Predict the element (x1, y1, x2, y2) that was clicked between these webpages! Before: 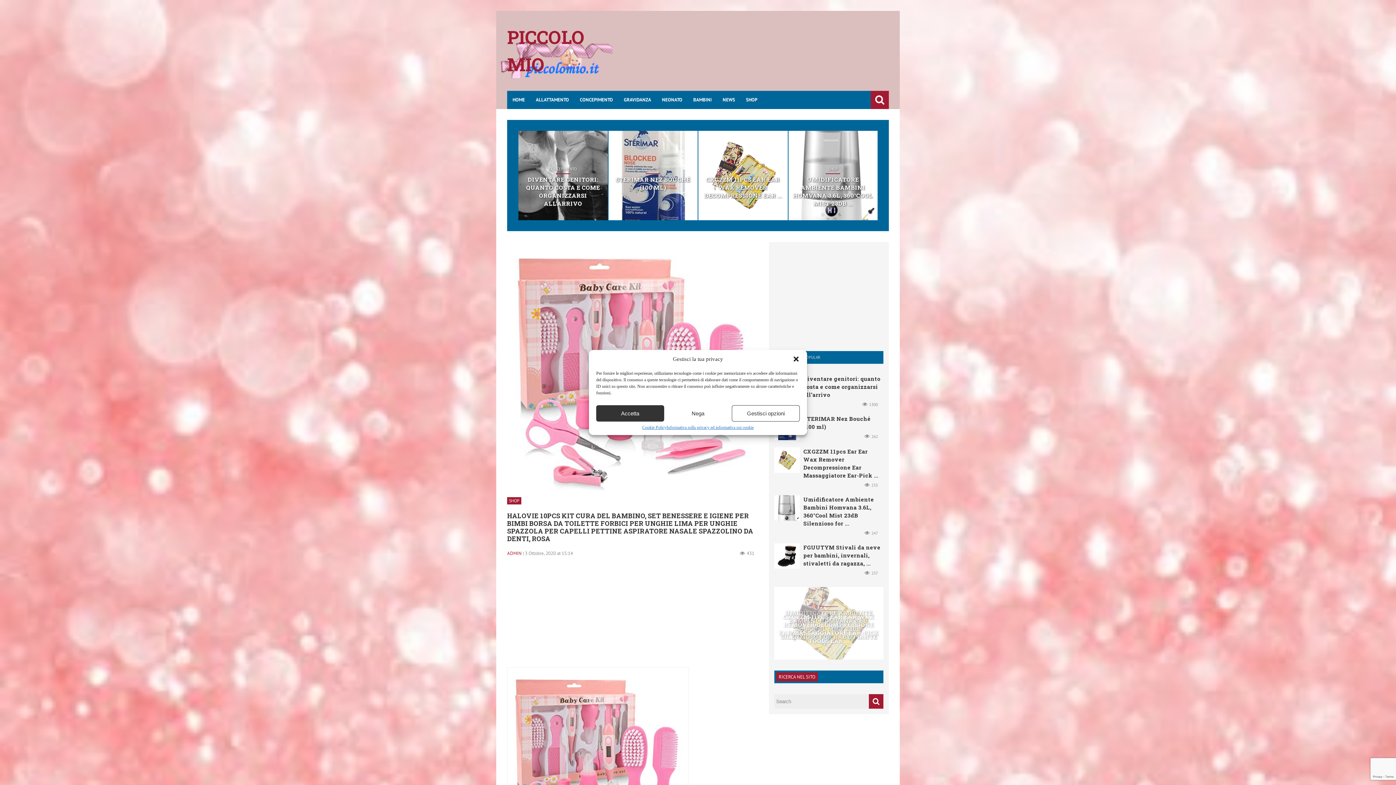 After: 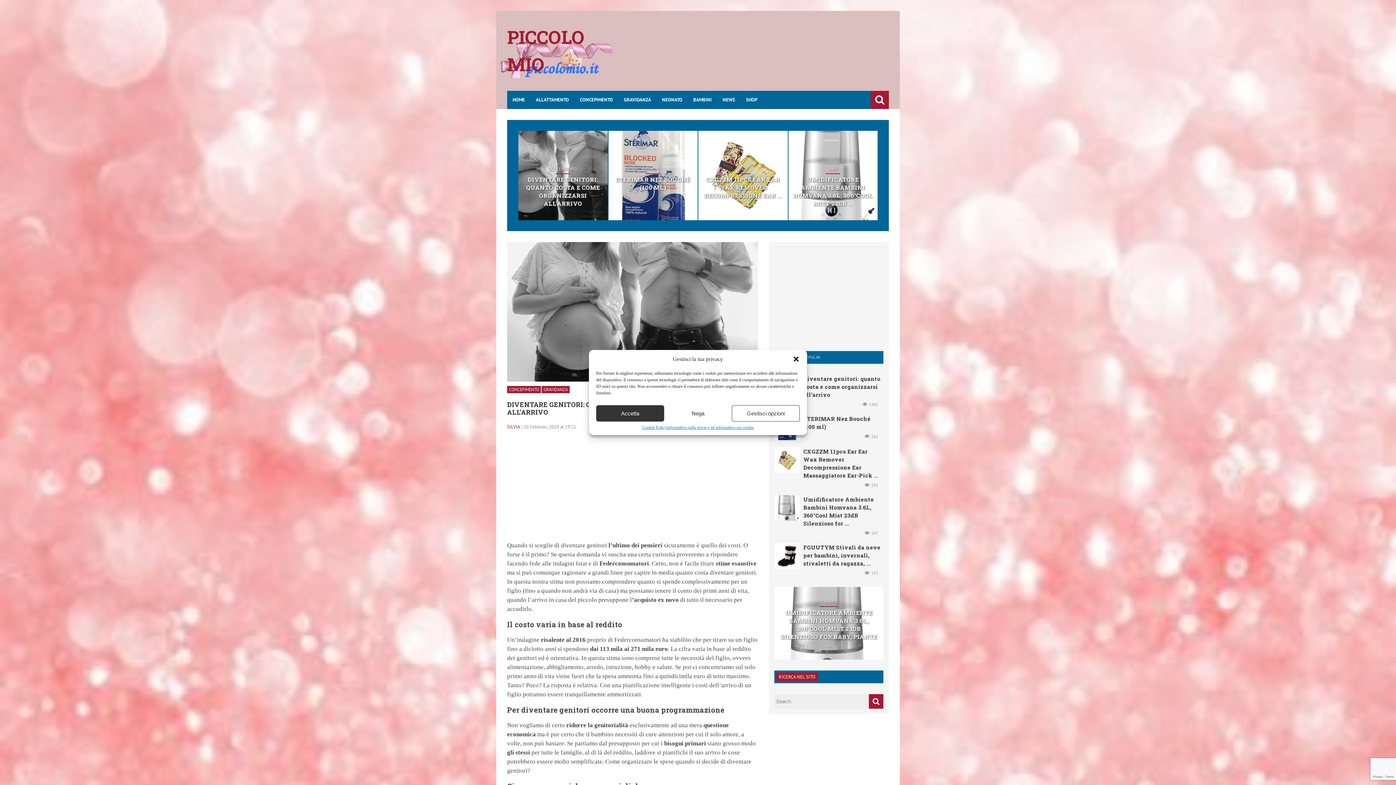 Action: label: DIVENTARE GENITORI: QUANTO COSTA E COME ORGANIZZARSI ALL’ARRIVO bbox: (522, 175, 604, 207)